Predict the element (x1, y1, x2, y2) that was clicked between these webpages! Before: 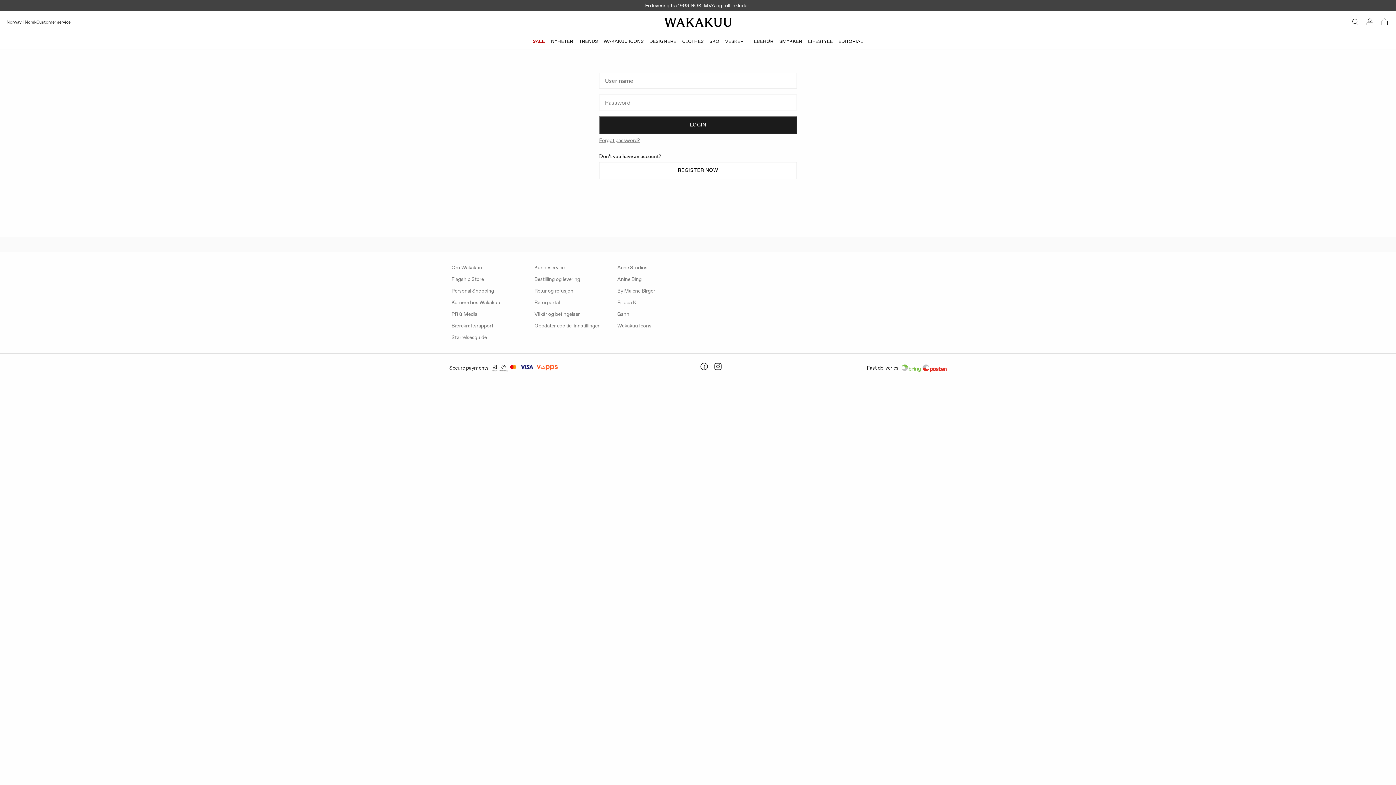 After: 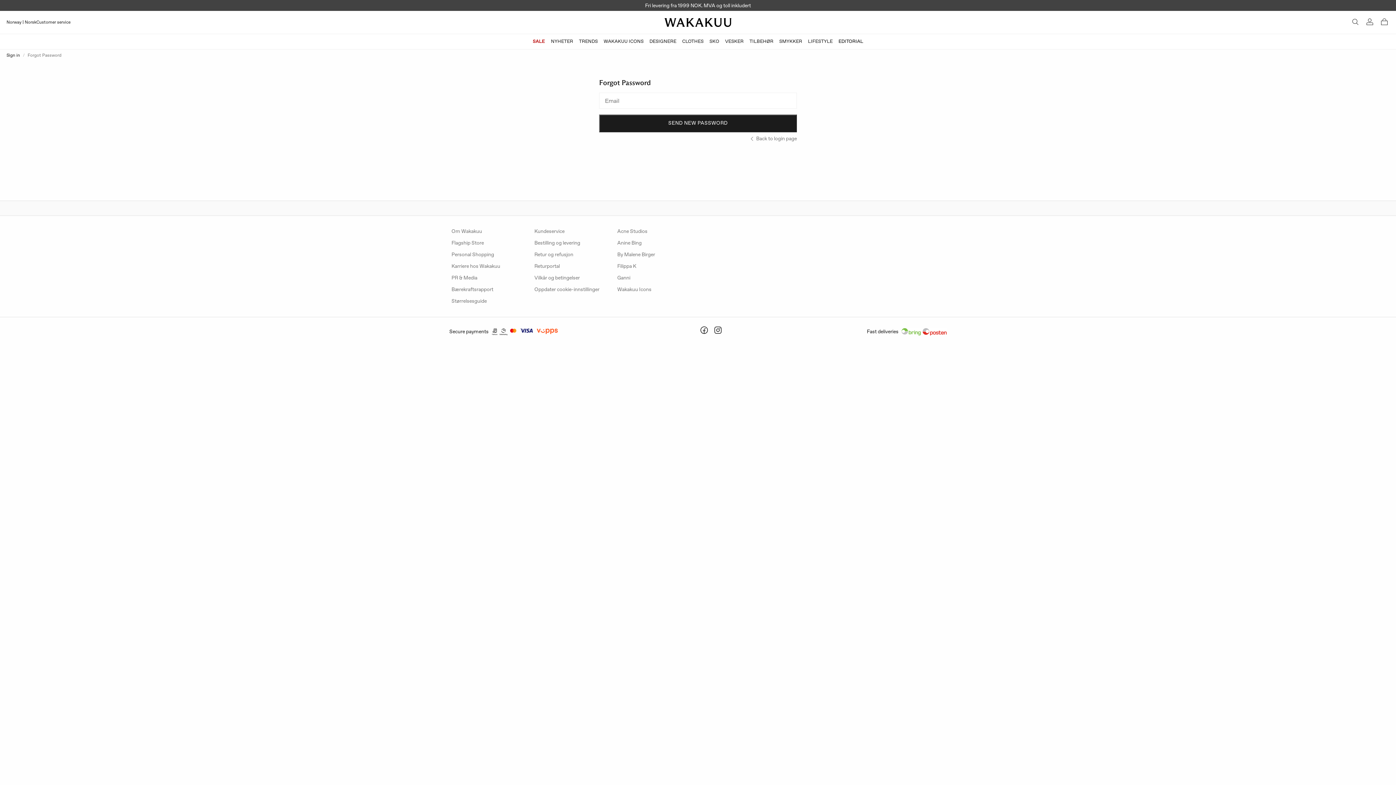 Action: label: Forgot password? bbox: (599, 137, 797, 144)